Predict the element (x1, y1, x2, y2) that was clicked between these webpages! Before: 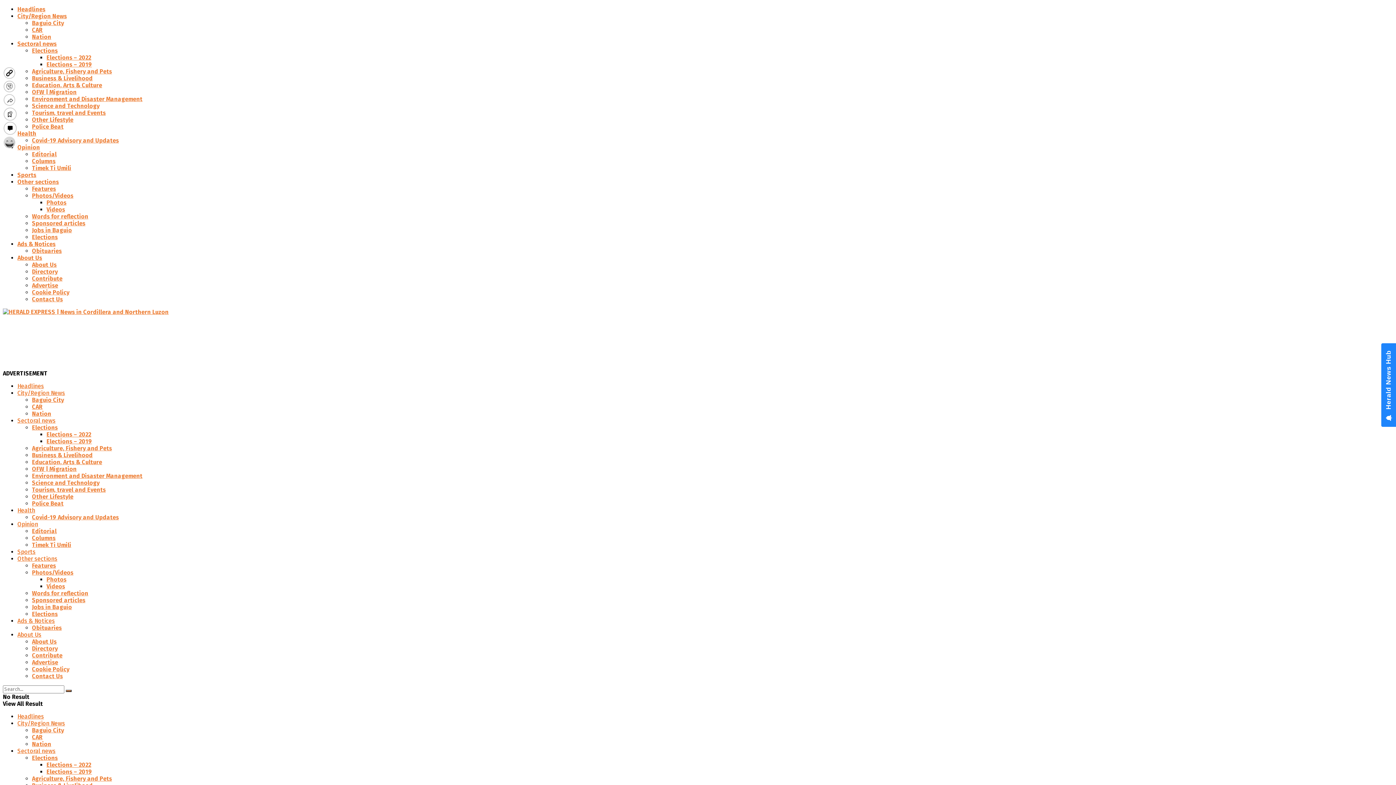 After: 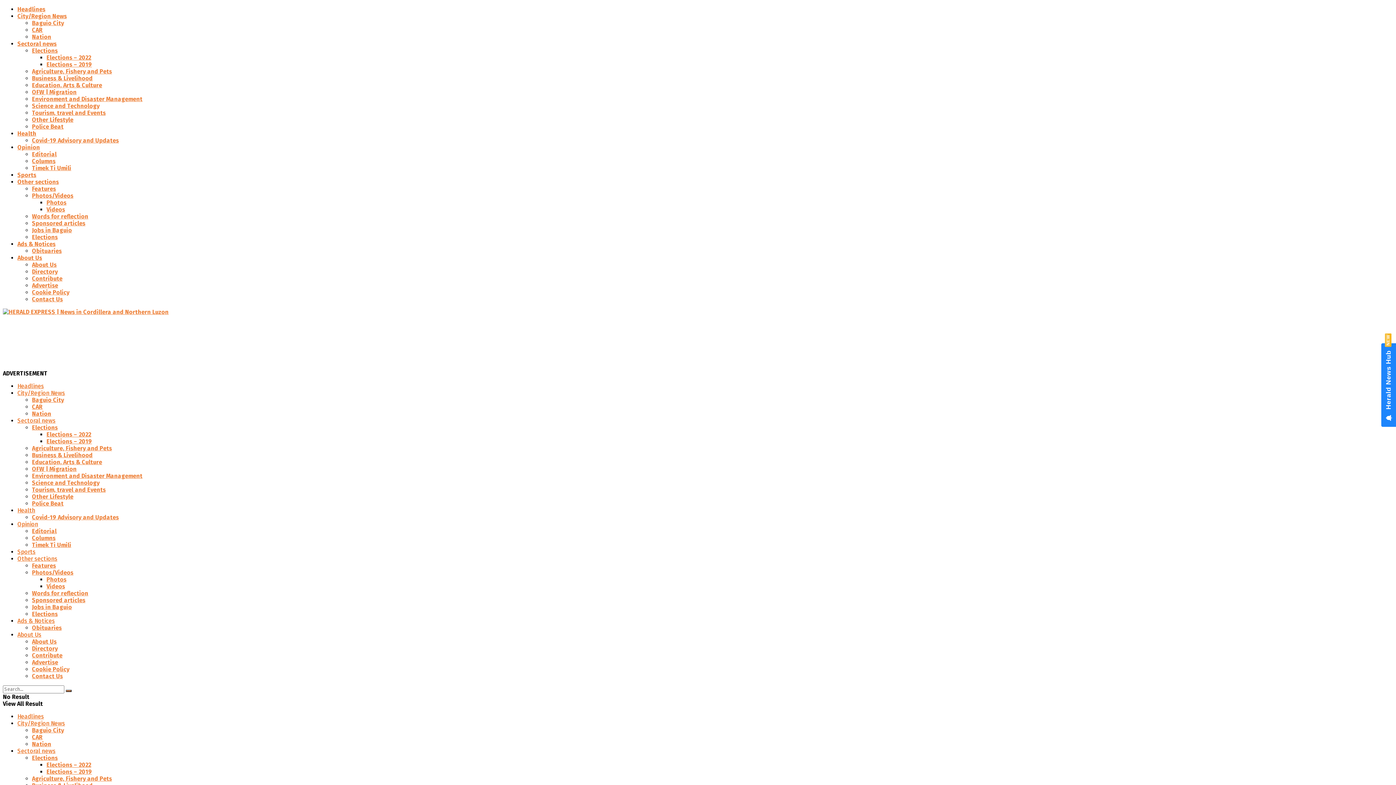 Action: bbox: (32, 465, 76, 472) label: OFW | Migration